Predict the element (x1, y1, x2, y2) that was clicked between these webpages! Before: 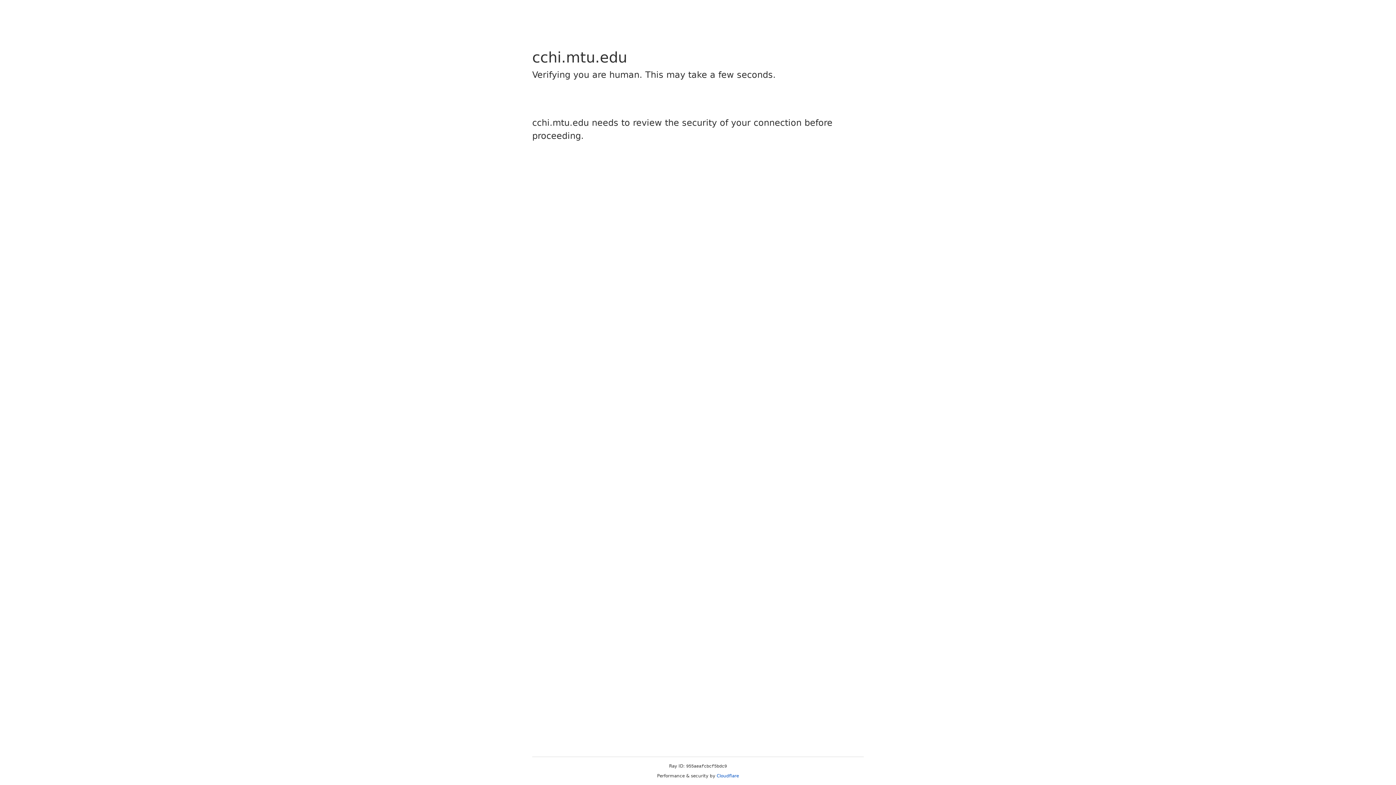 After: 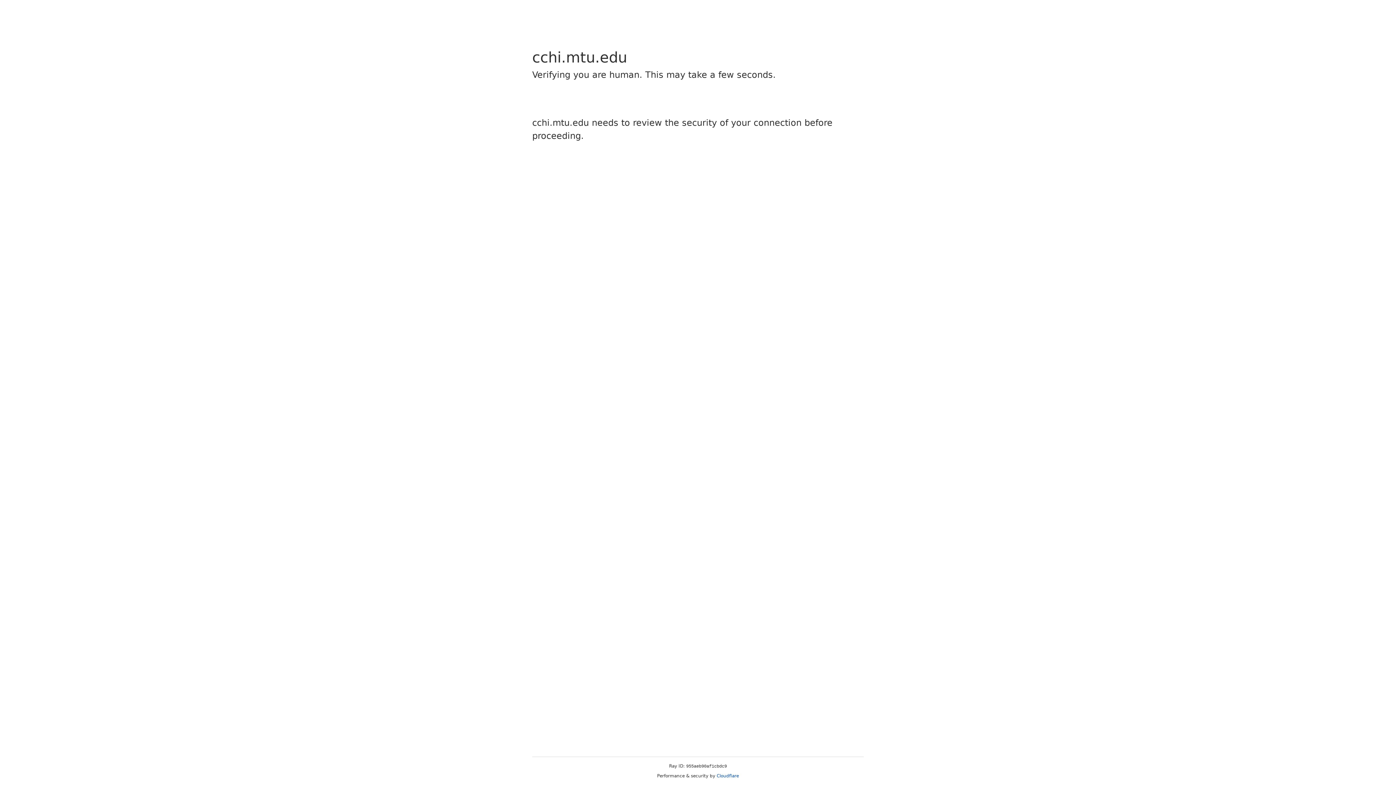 Action: bbox: (716, 773, 739, 778) label: Cloudflare